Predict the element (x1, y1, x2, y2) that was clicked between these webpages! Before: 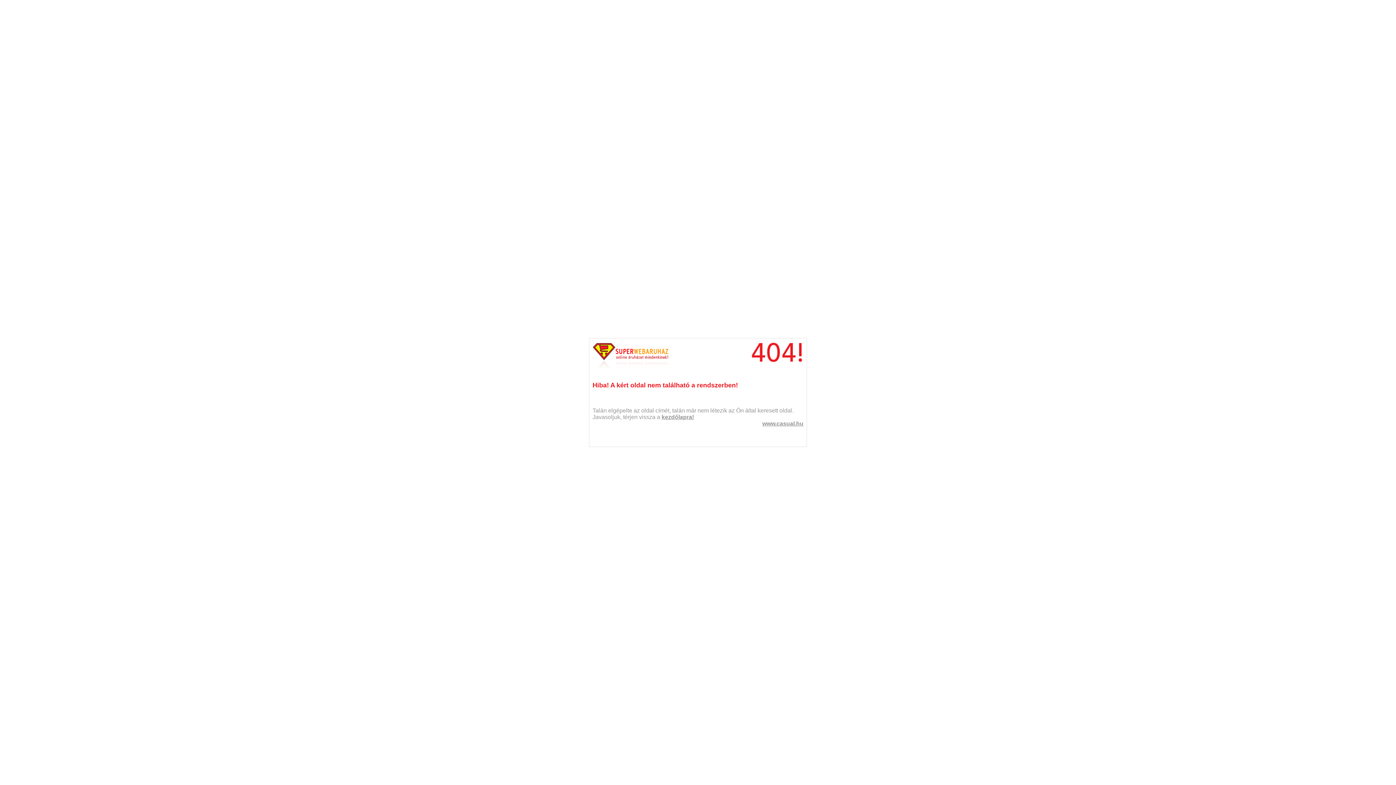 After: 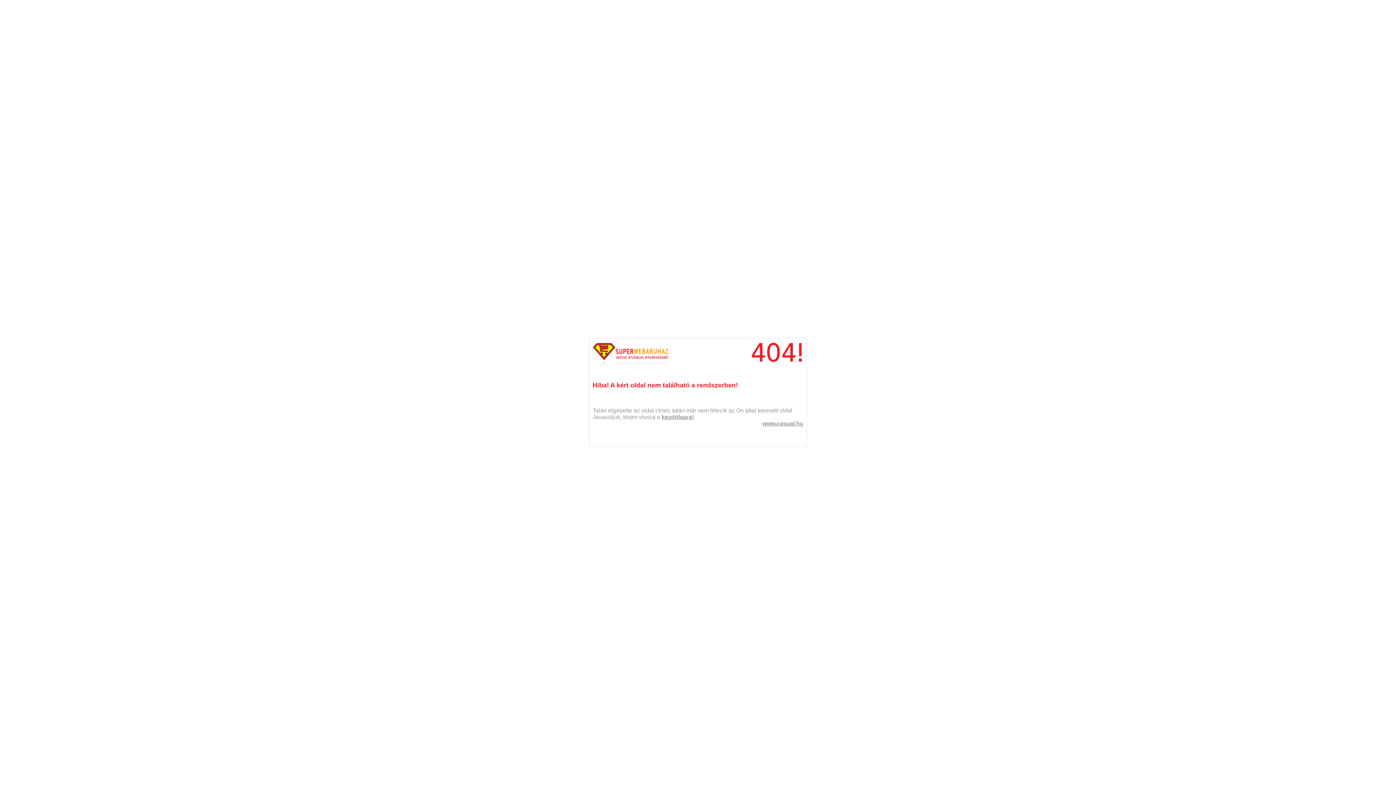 Action: bbox: (590, 340, 670, 369)